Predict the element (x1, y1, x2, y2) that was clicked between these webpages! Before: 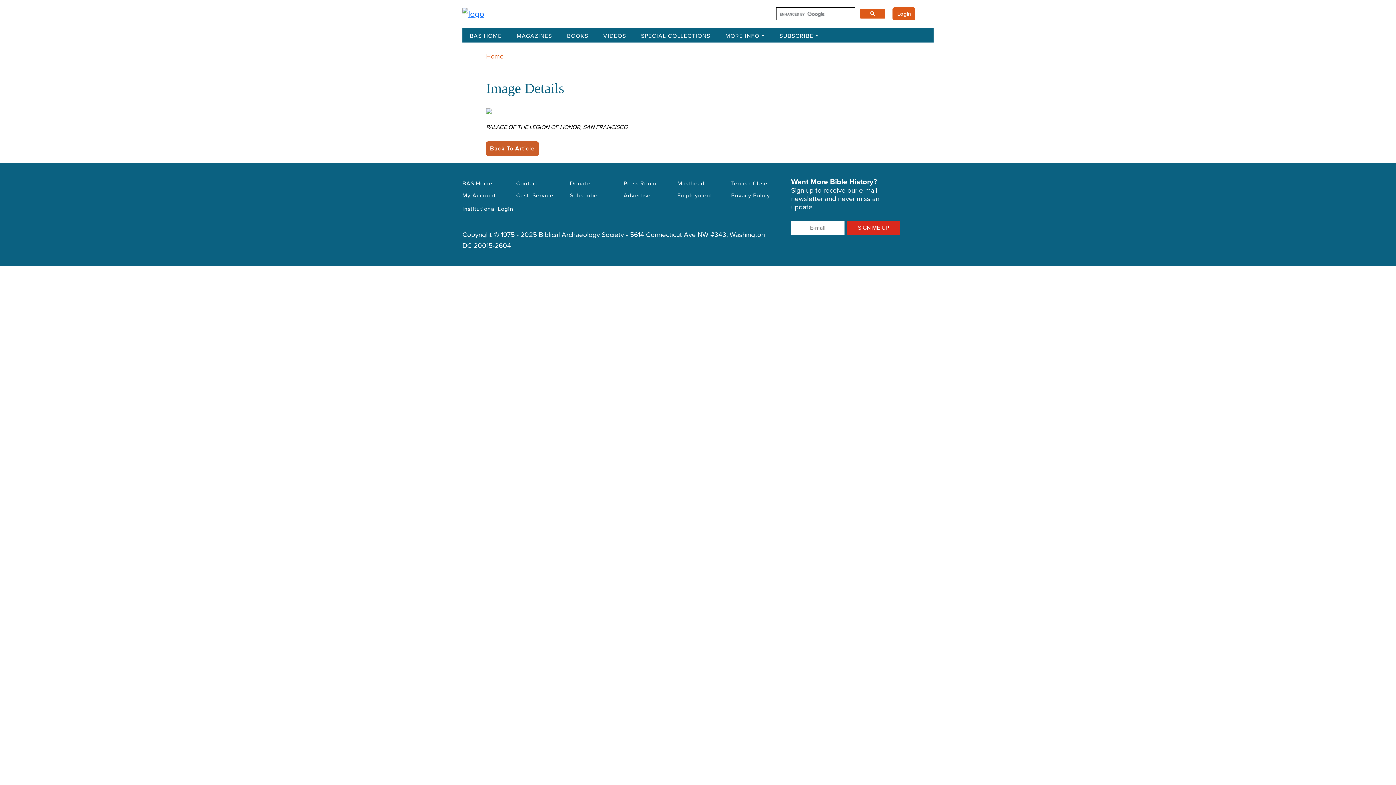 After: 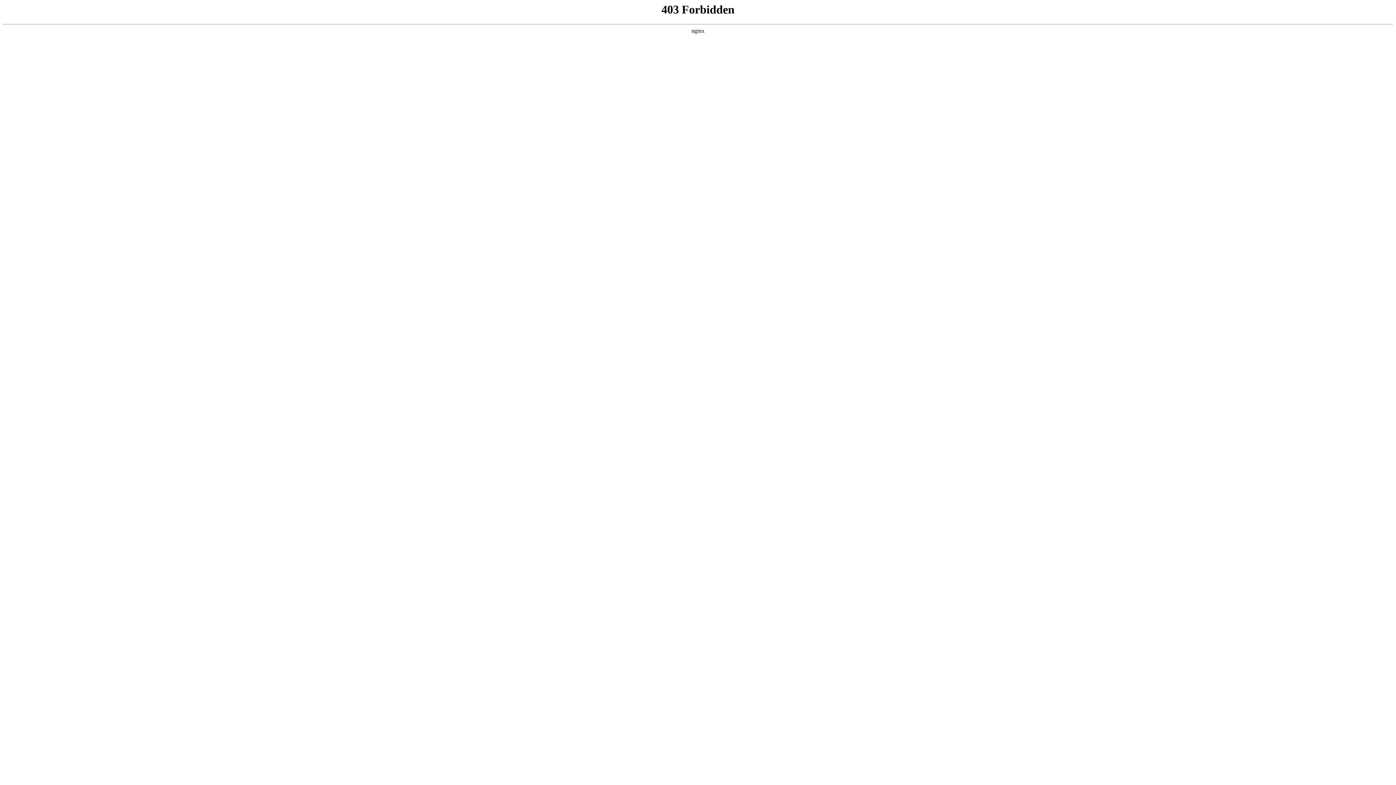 Action: bbox: (570, 177, 615, 189) label: Donate